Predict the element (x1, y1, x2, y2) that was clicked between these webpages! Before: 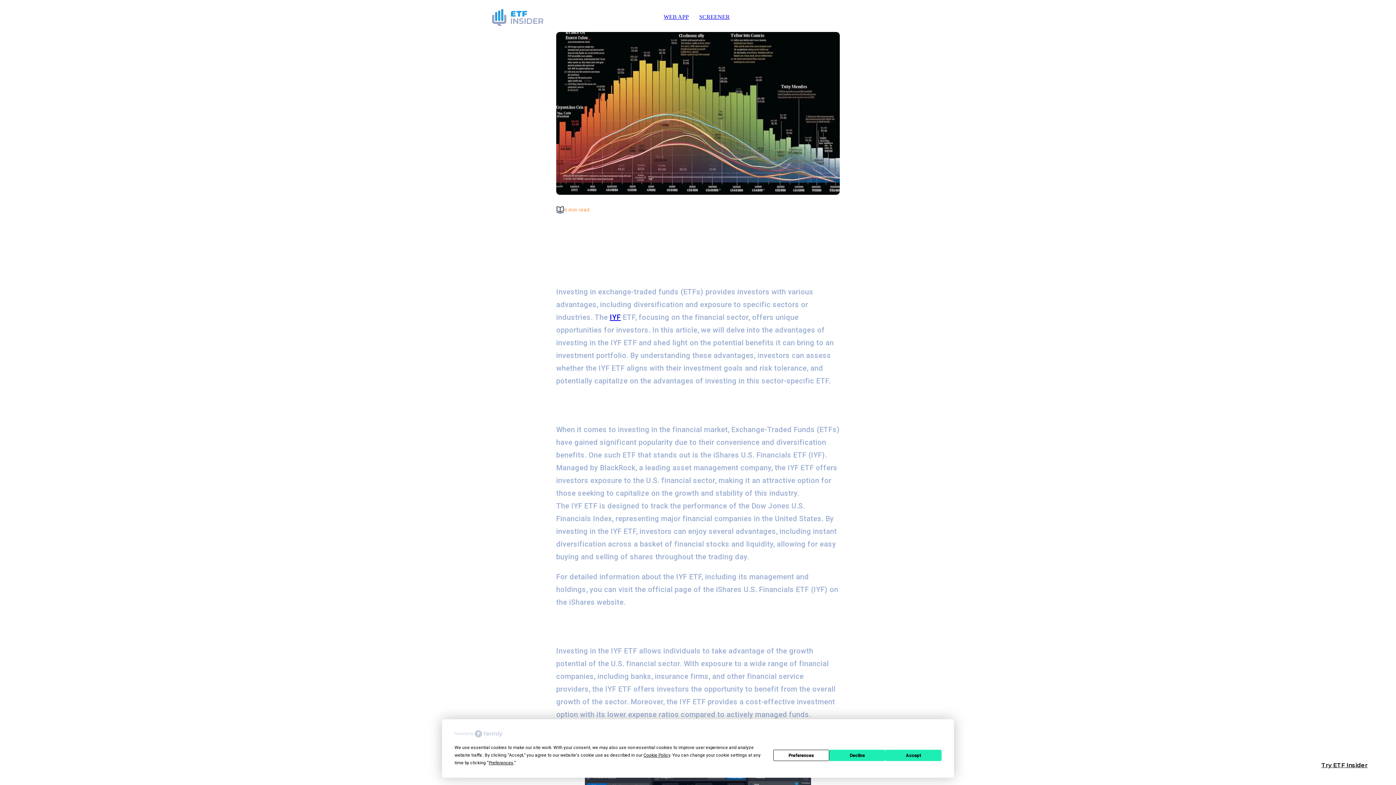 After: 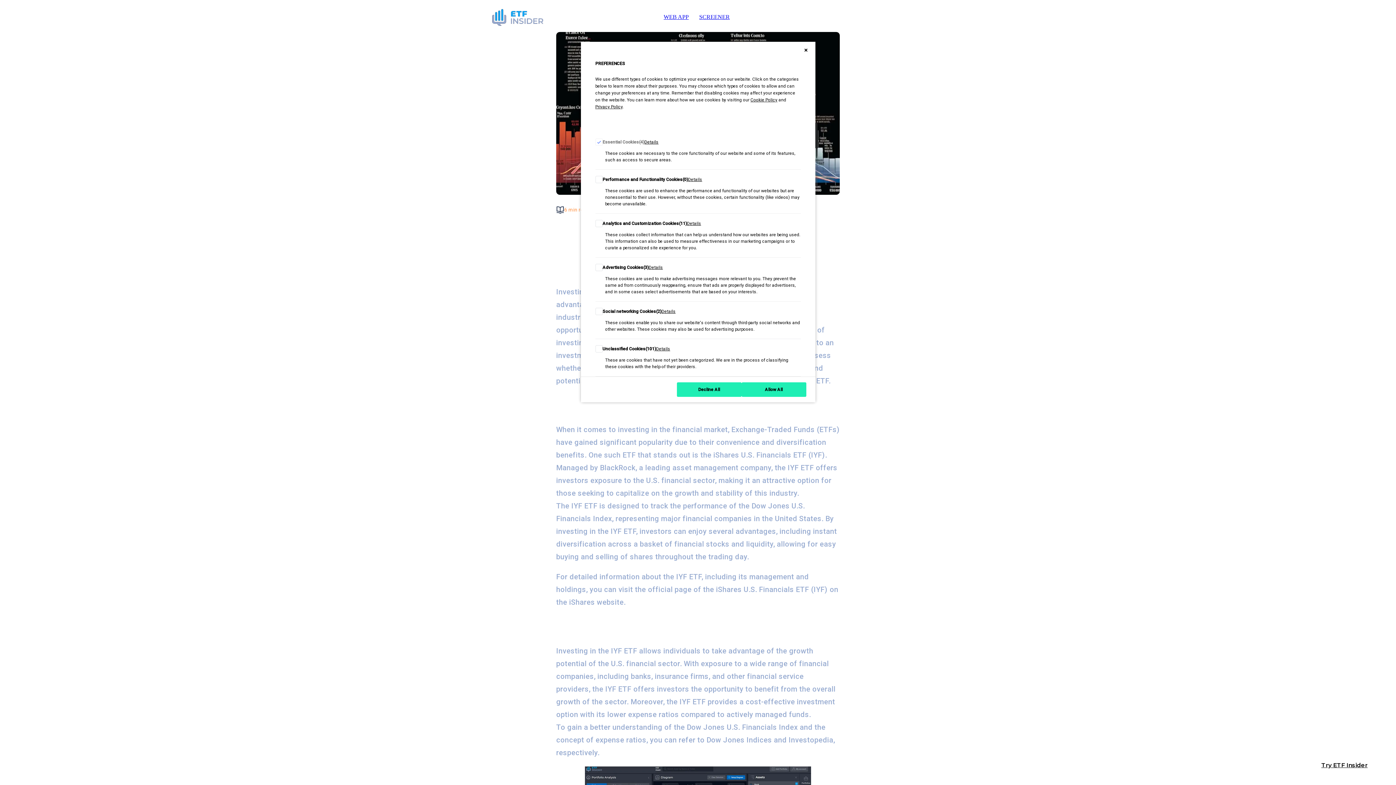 Action: label: Preferences bbox: (773, 750, 829, 761)